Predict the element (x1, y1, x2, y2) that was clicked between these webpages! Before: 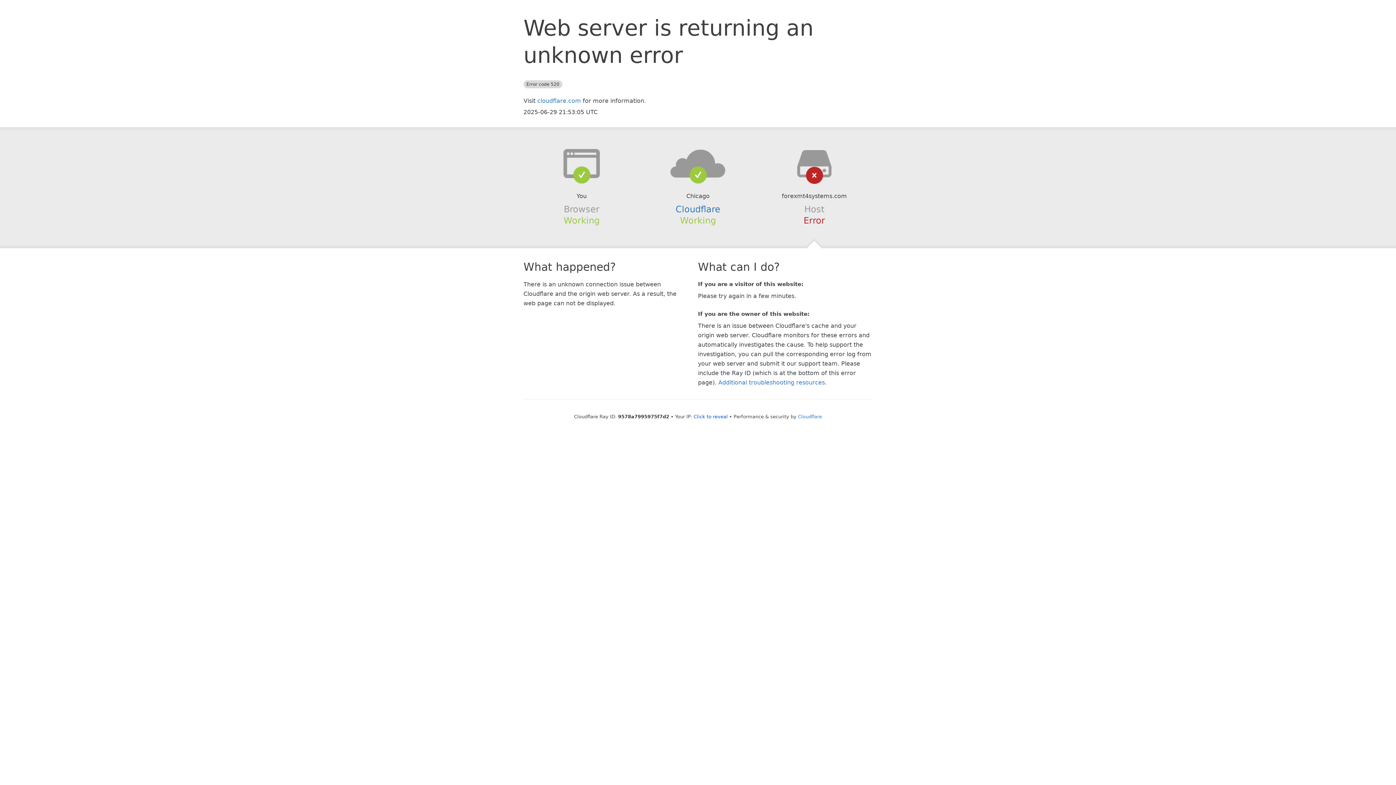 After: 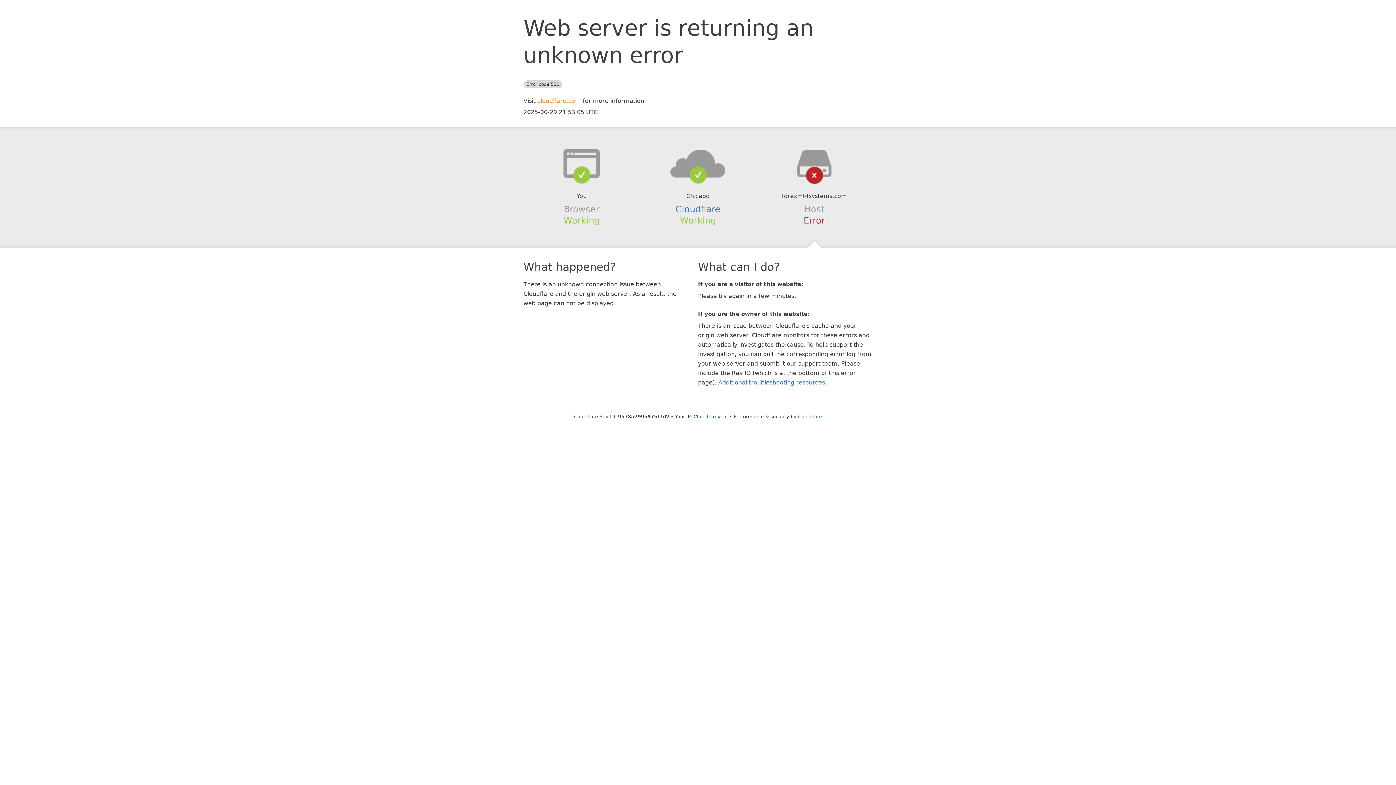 Action: bbox: (537, 97, 581, 104) label: cloudflare.com